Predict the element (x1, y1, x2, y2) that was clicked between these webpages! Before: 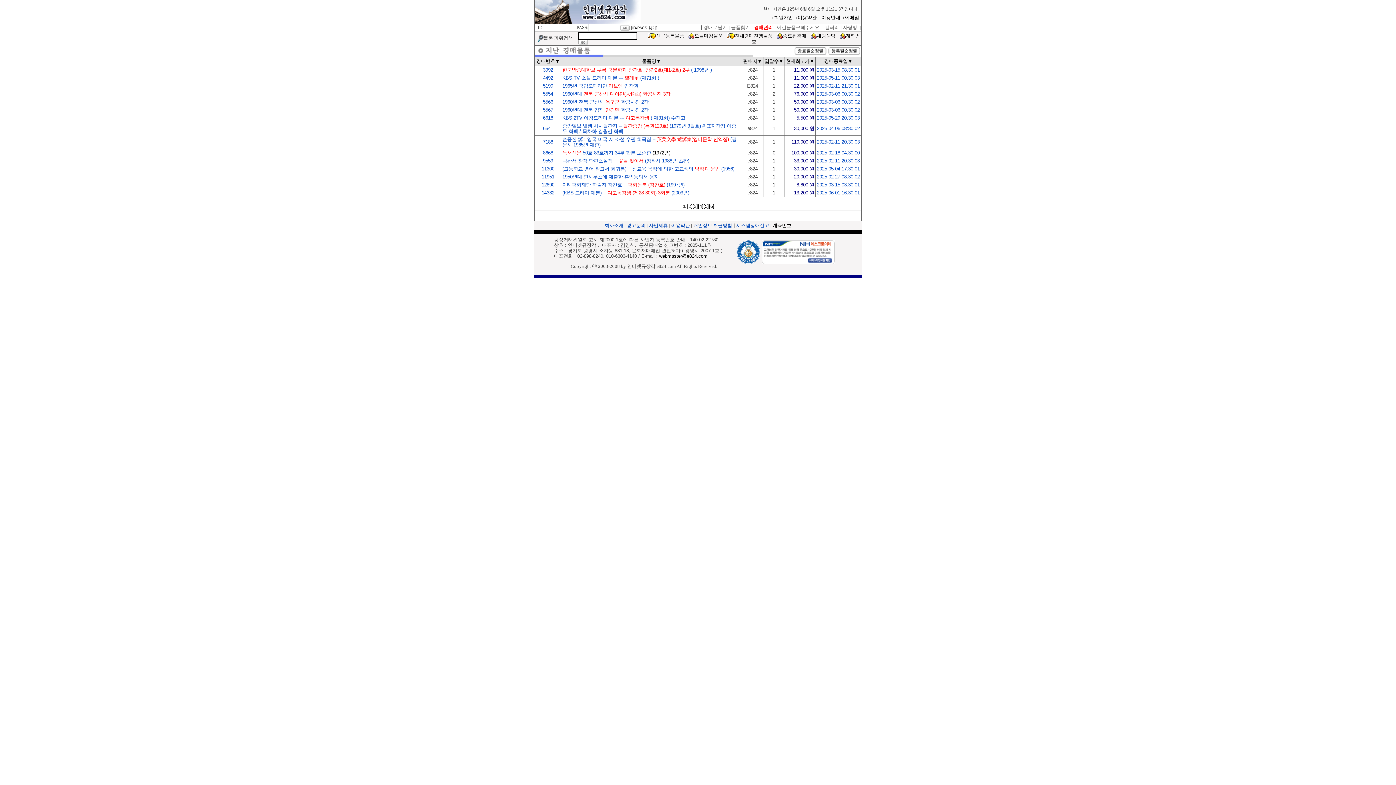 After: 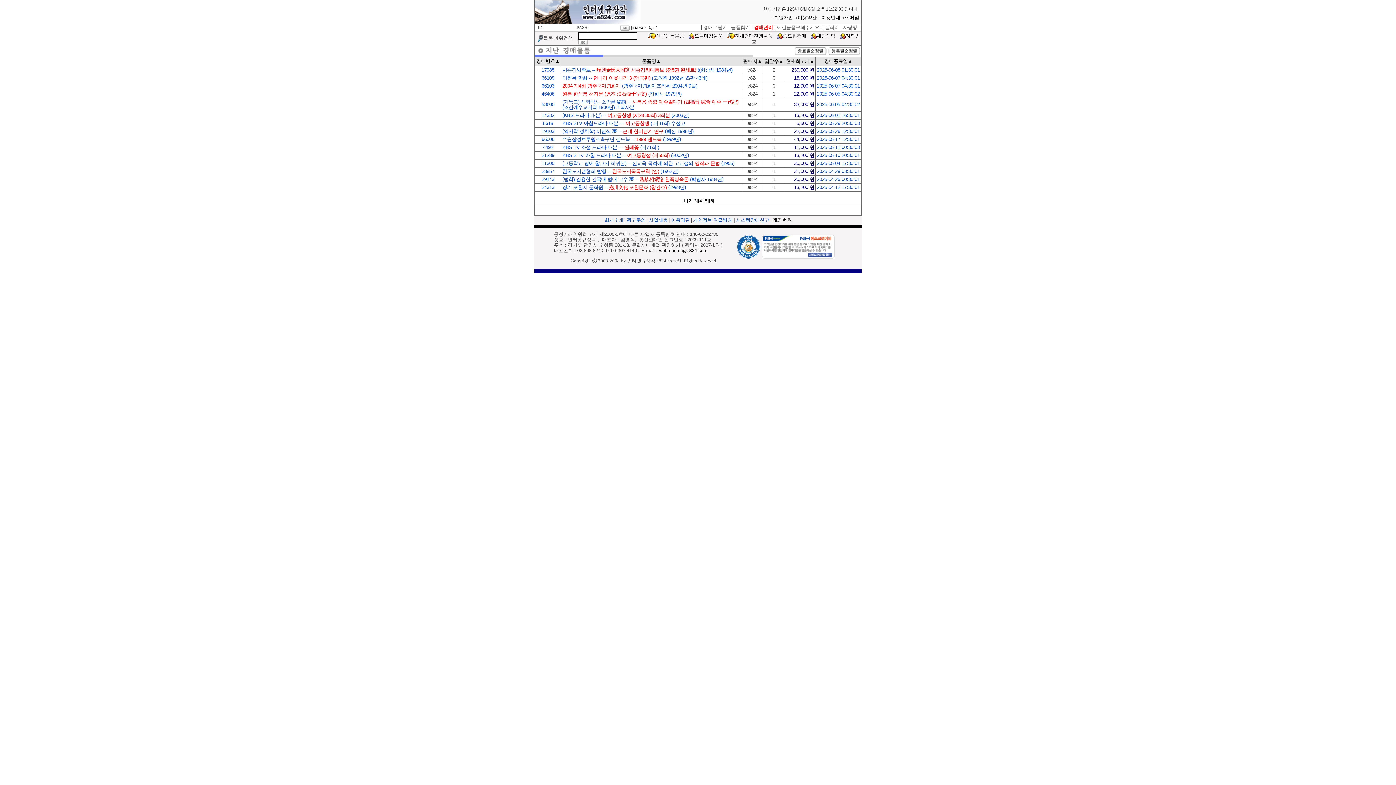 Action: bbox: (793, 51, 827, 57)